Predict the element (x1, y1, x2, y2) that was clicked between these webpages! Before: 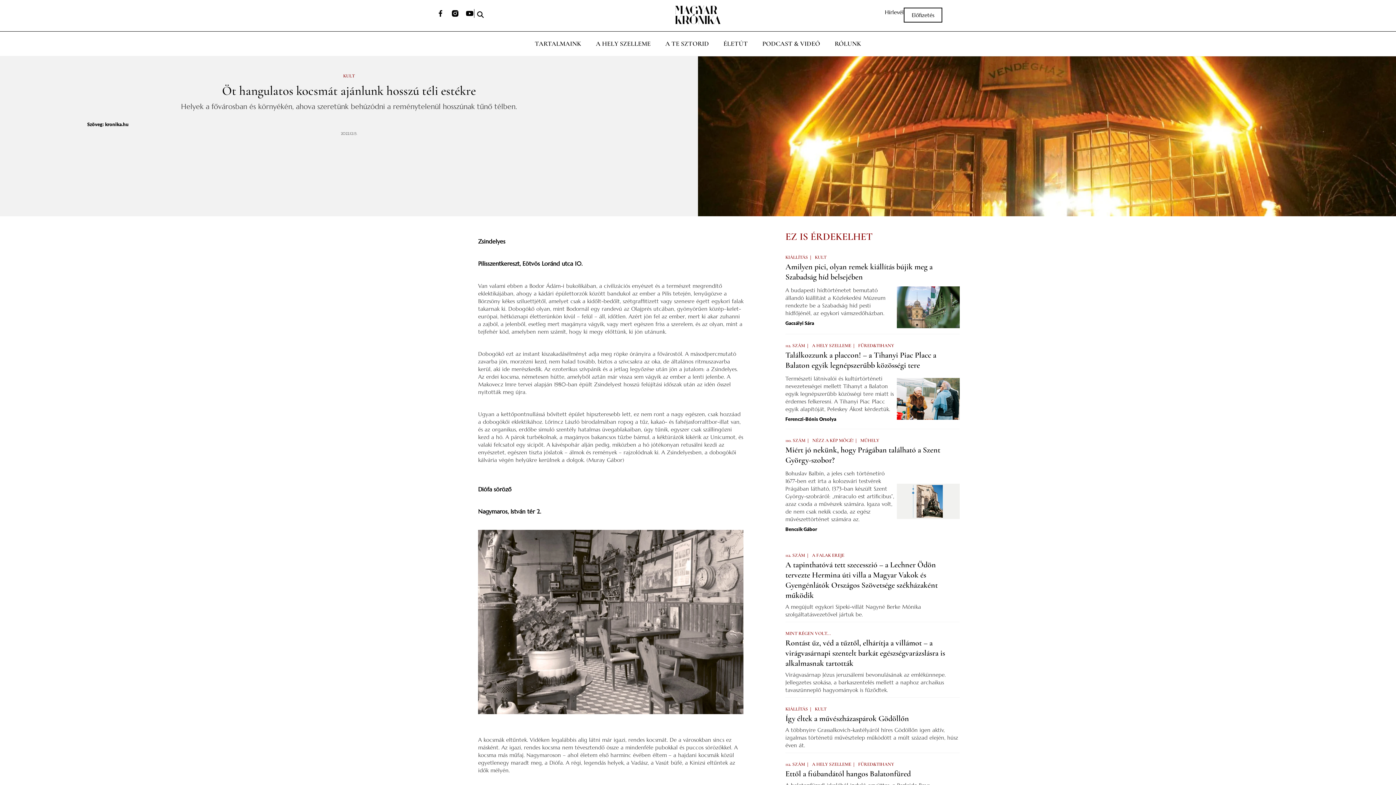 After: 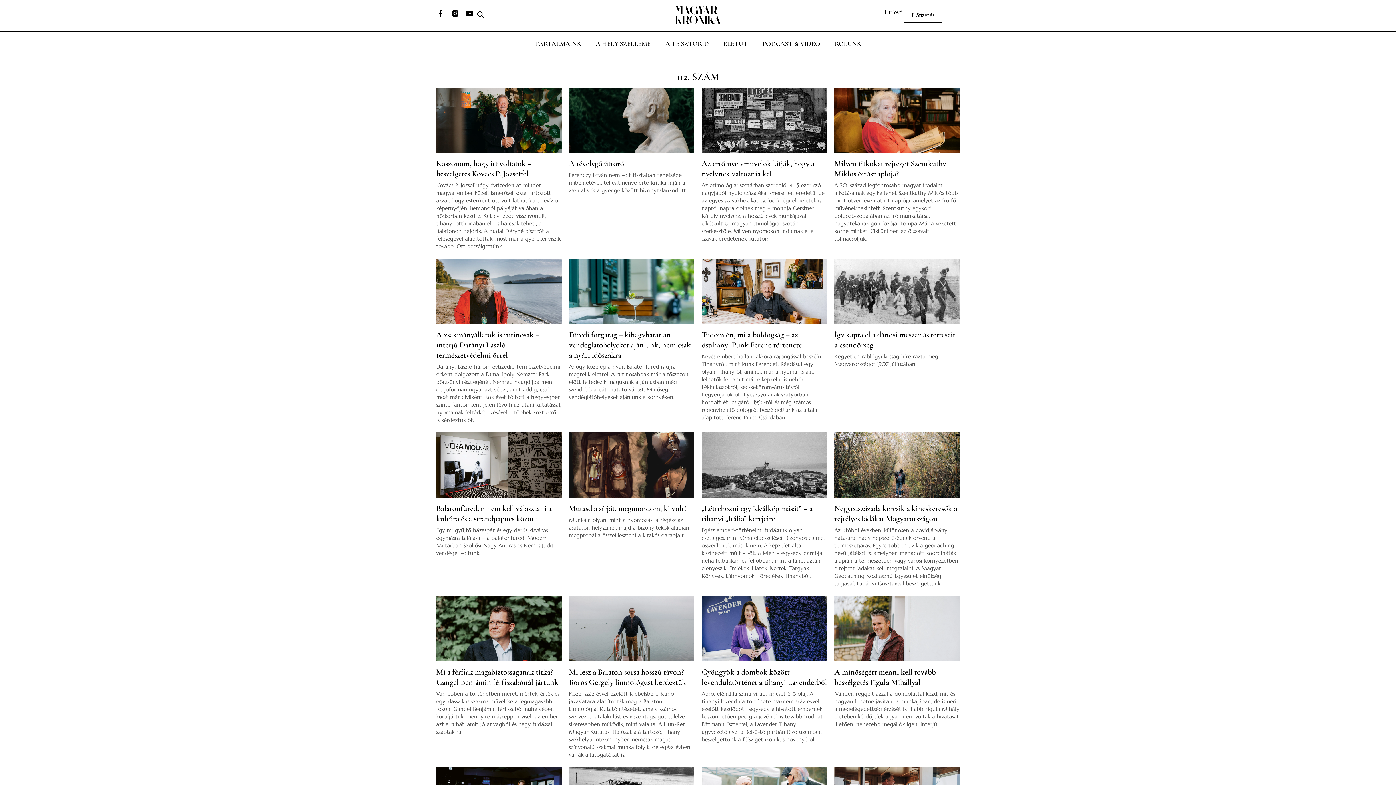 Action: label: 112. SZÁM bbox: (785, 552, 805, 559)